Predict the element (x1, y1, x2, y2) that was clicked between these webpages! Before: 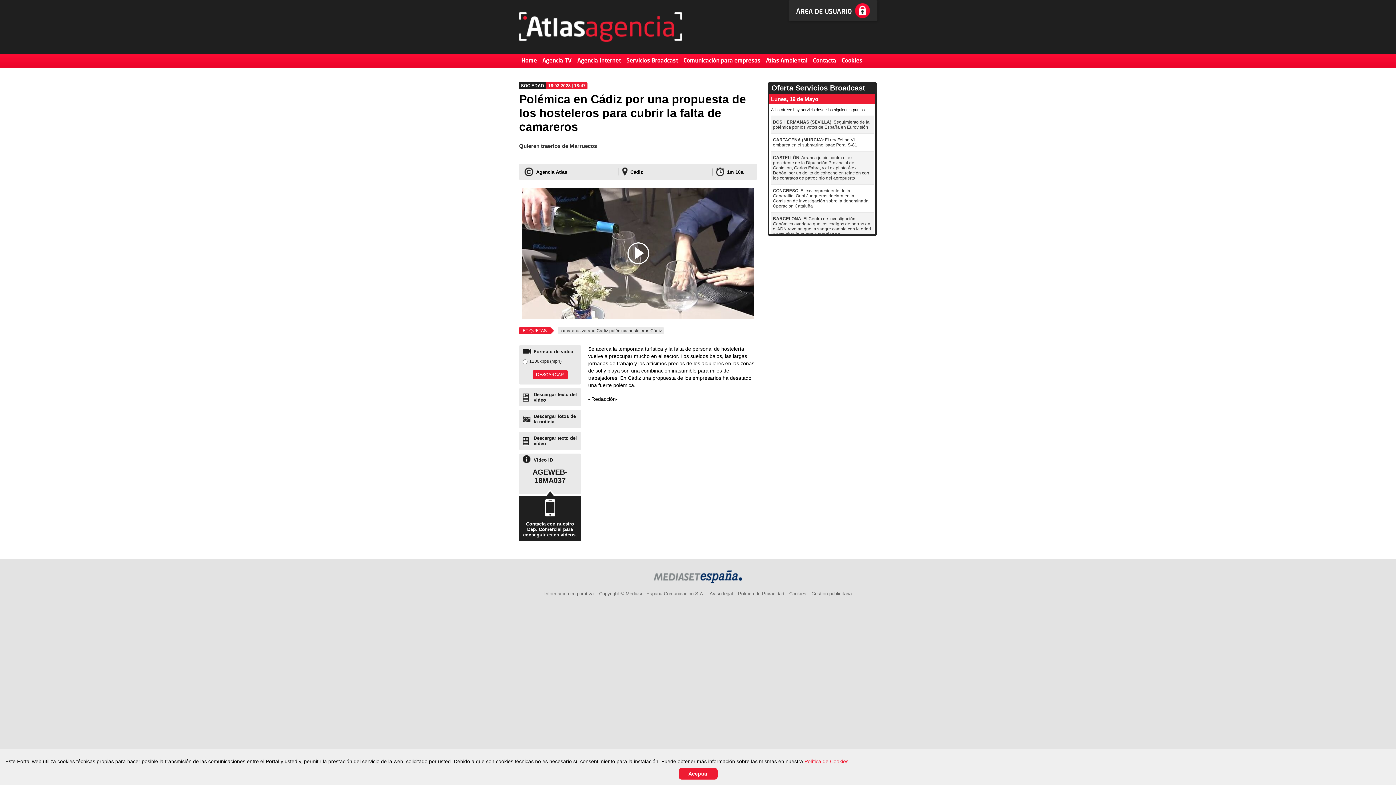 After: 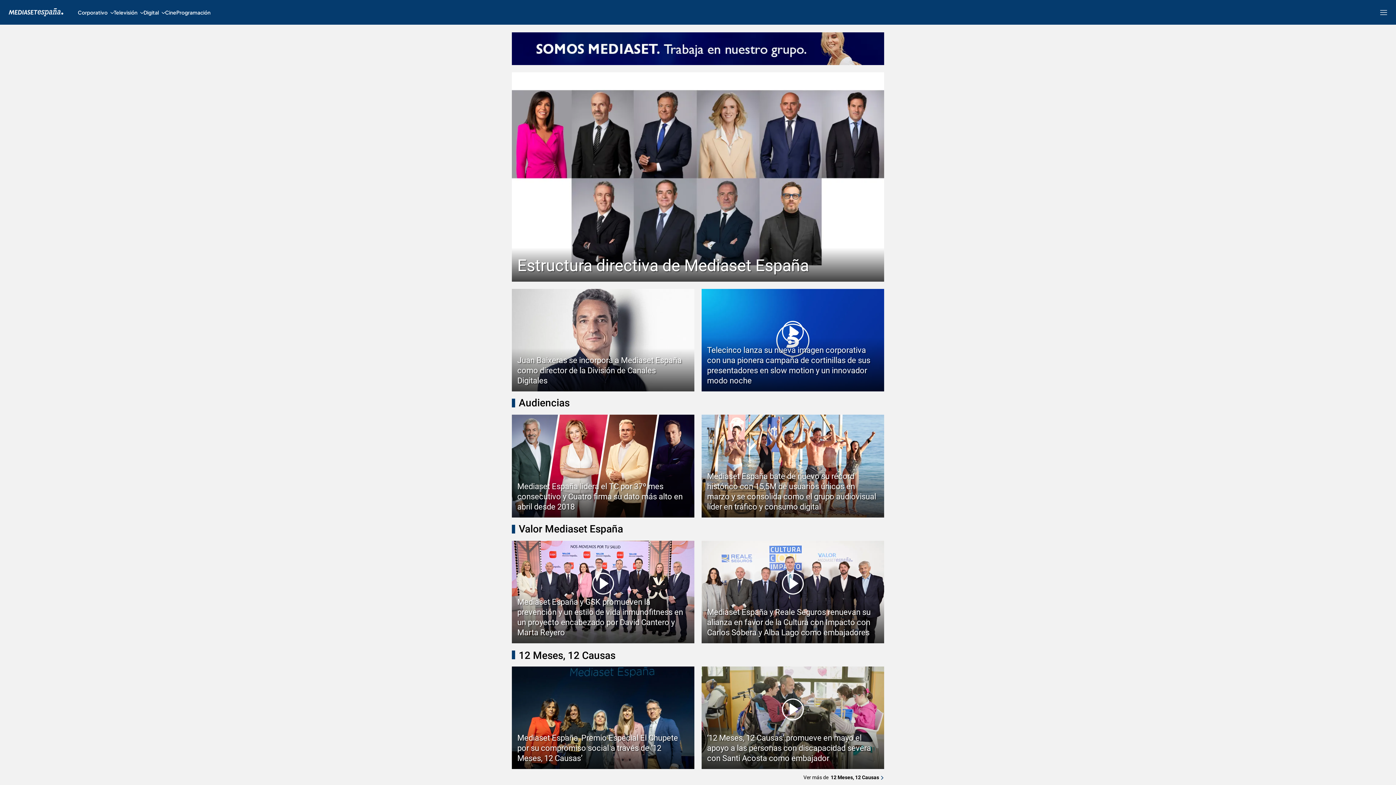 Action: bbox: (654, 570, 742, 583)